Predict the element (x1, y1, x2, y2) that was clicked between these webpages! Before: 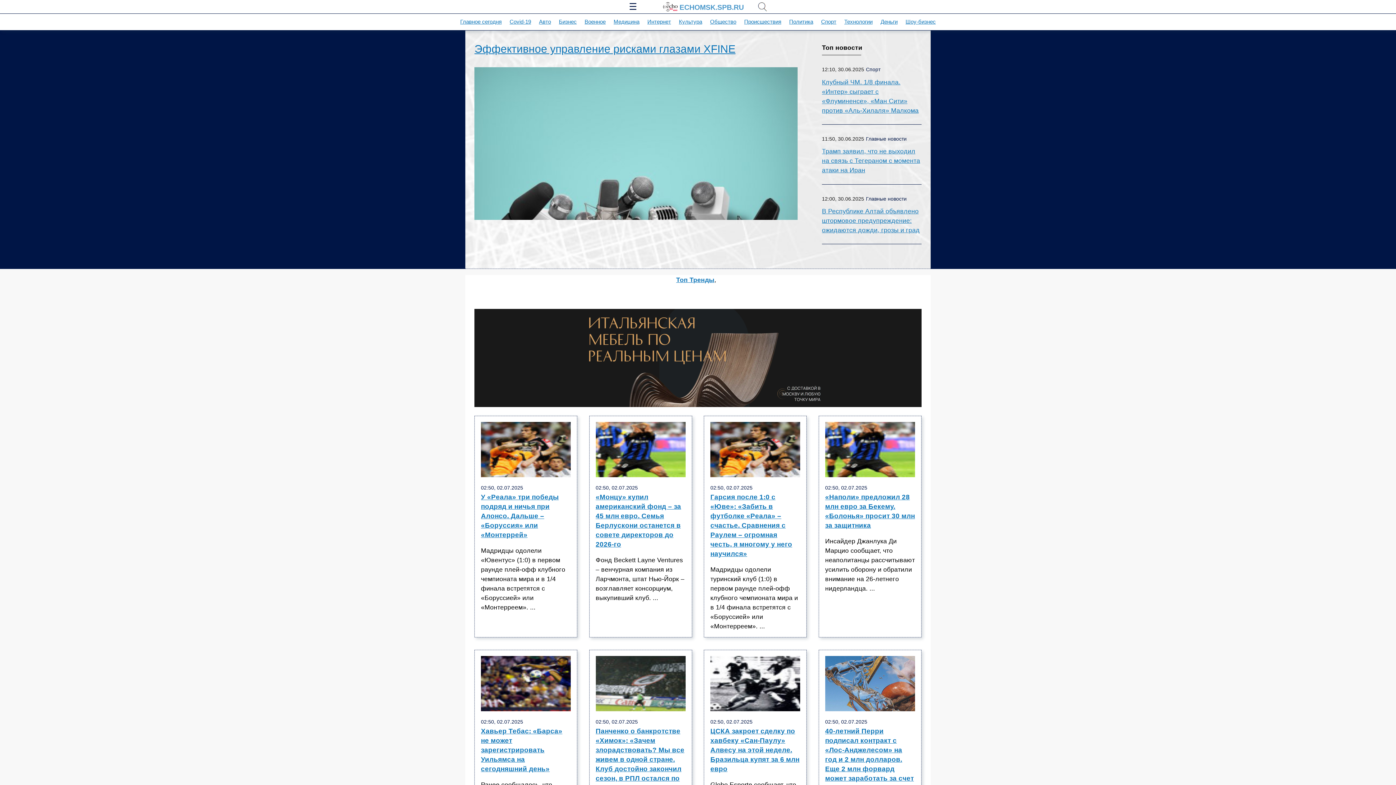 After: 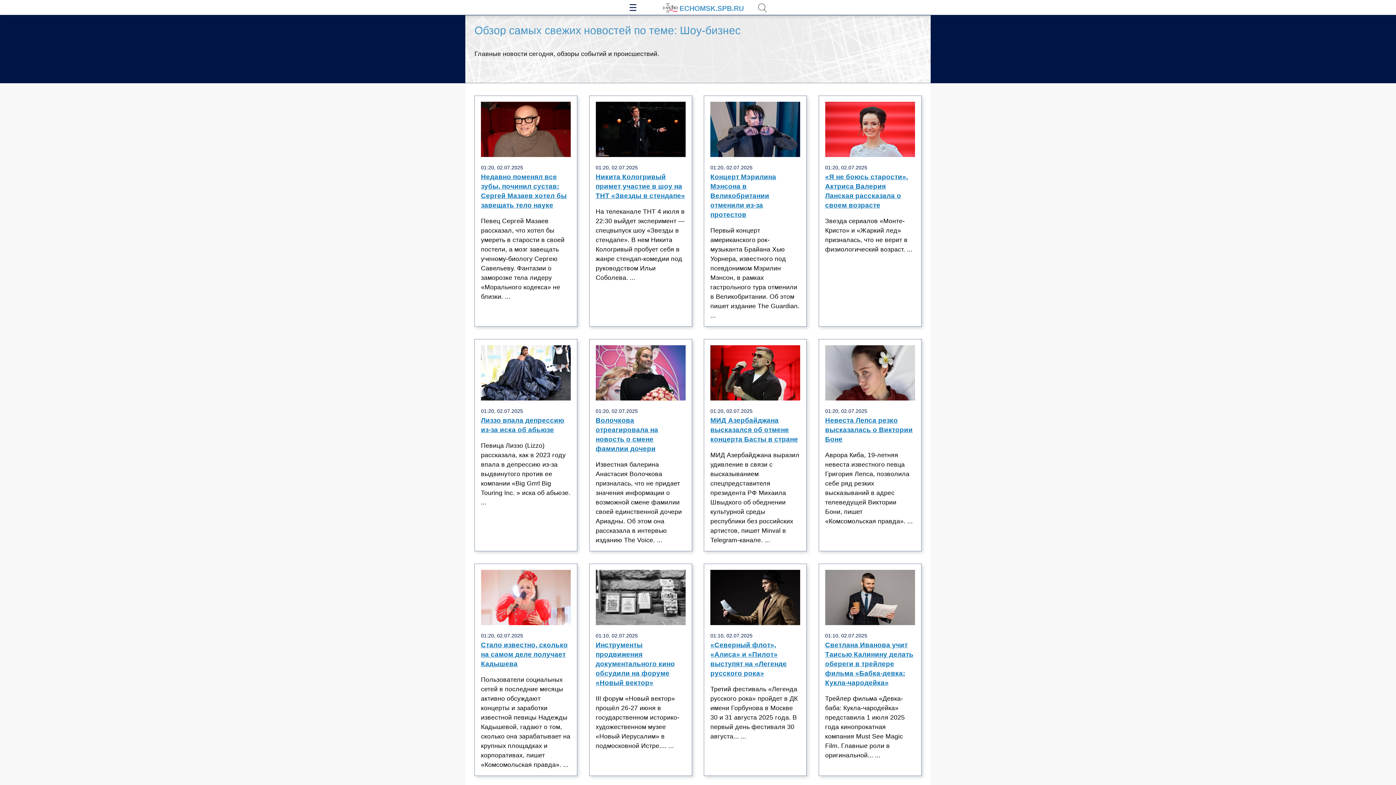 Action: bbox: (905, 18, 935, 24) label: Шоу-бизнес